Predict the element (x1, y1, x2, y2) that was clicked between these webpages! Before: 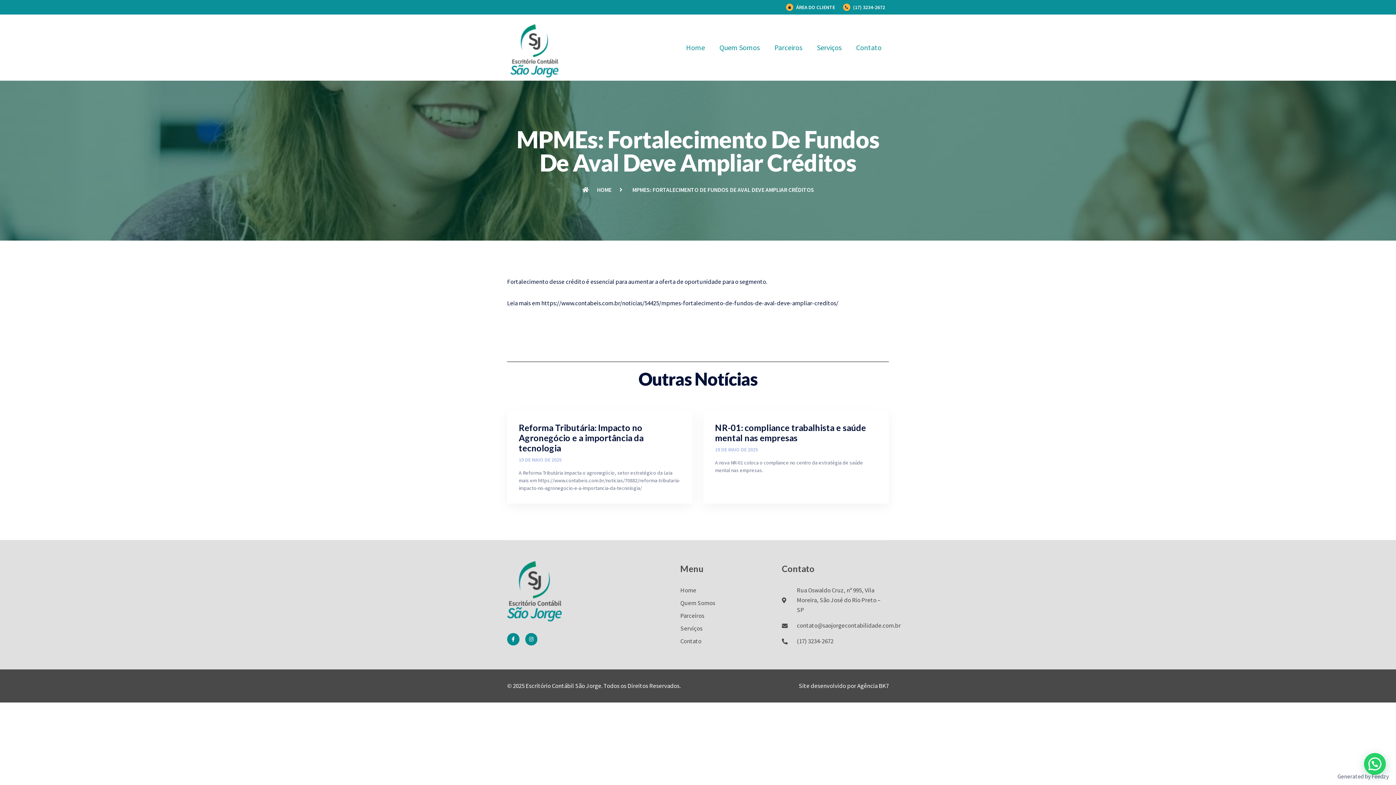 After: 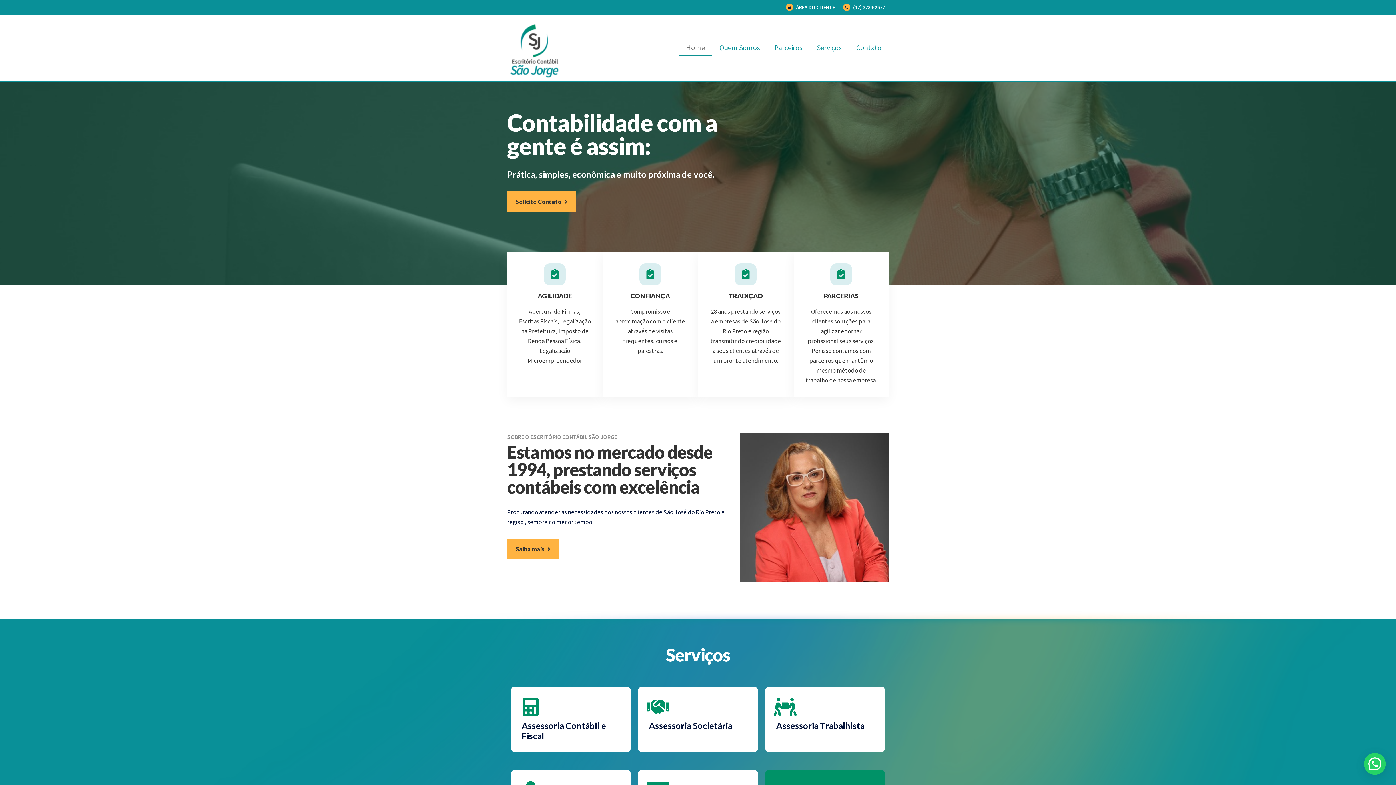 Action: label: Home bbox: (678, 39, 712, 56)